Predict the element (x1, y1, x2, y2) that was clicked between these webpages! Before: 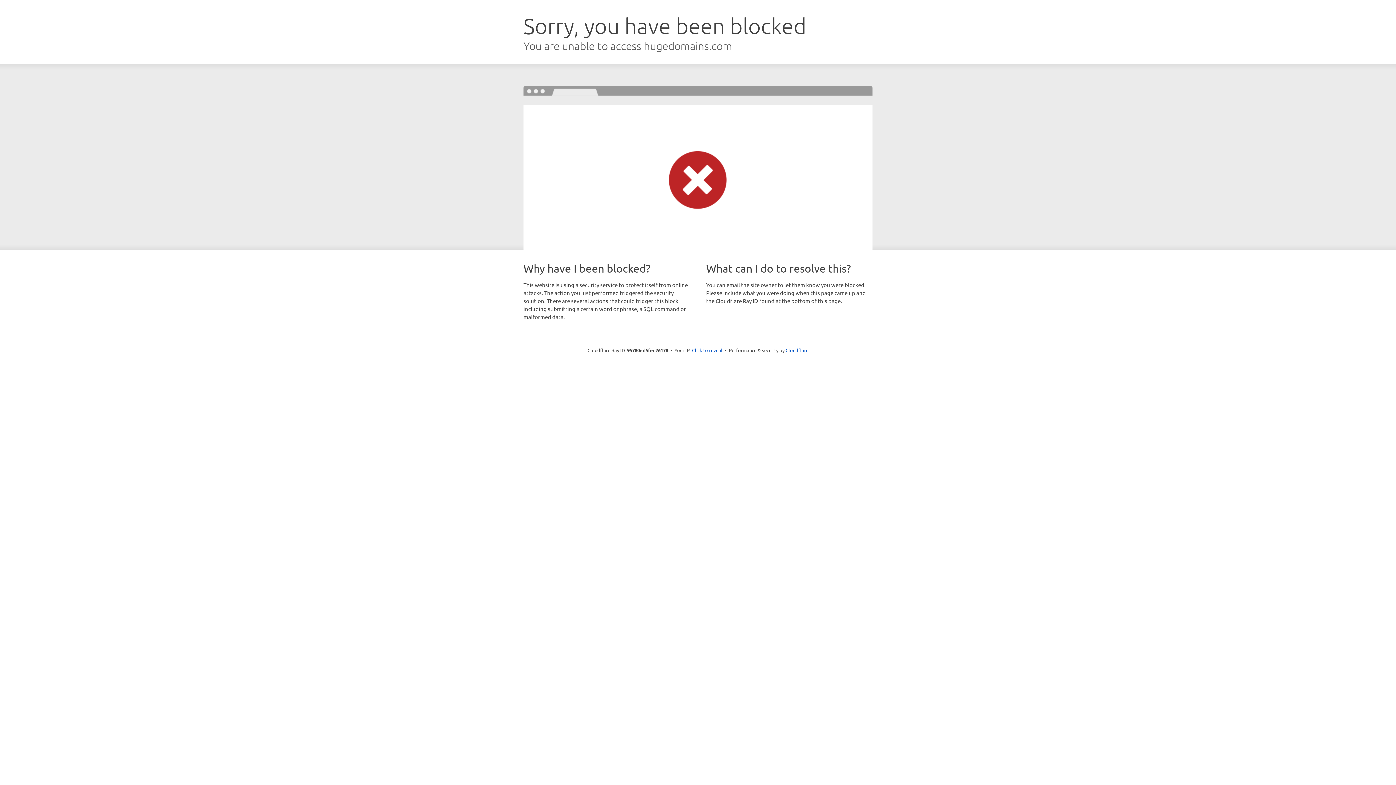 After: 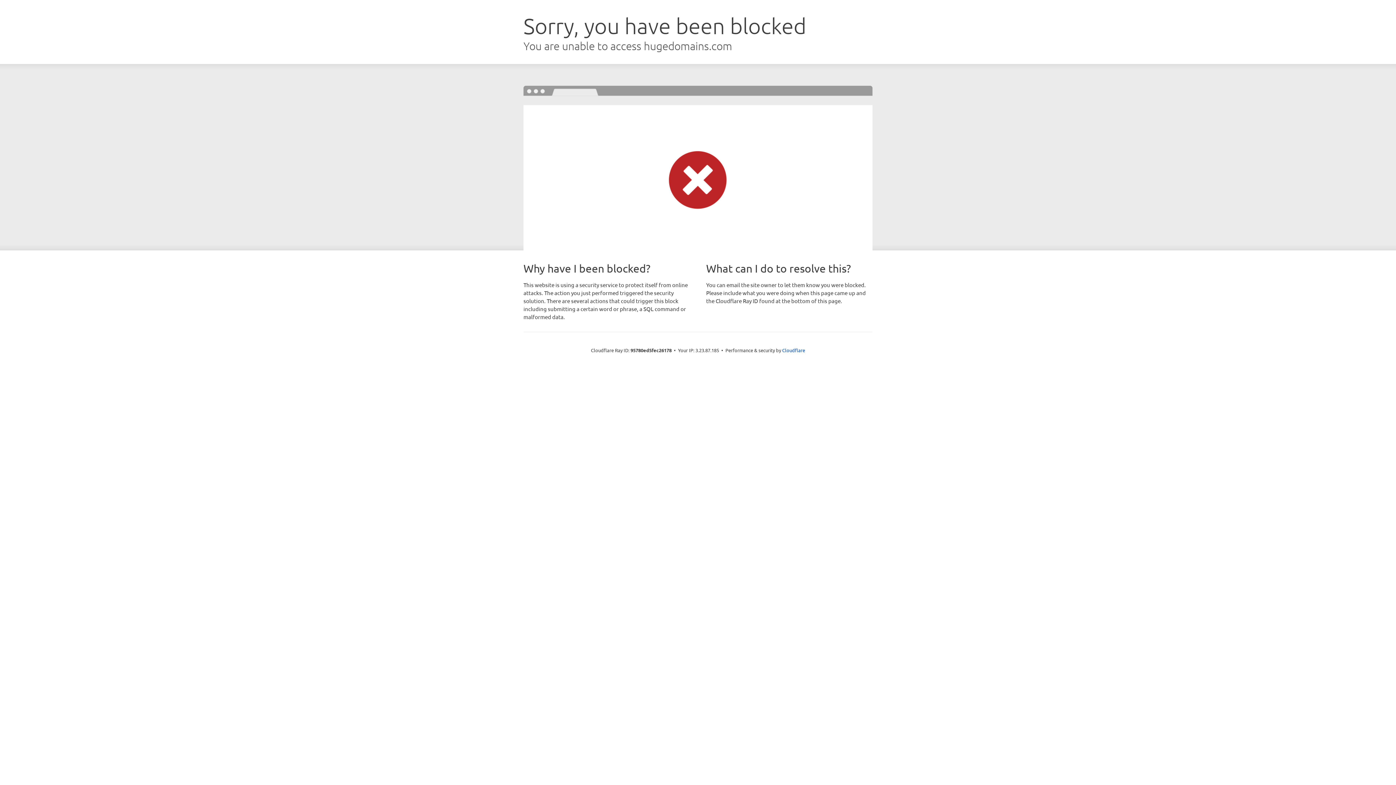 Action: label: Click to reveal bbox: (692, 346, 722, 353)